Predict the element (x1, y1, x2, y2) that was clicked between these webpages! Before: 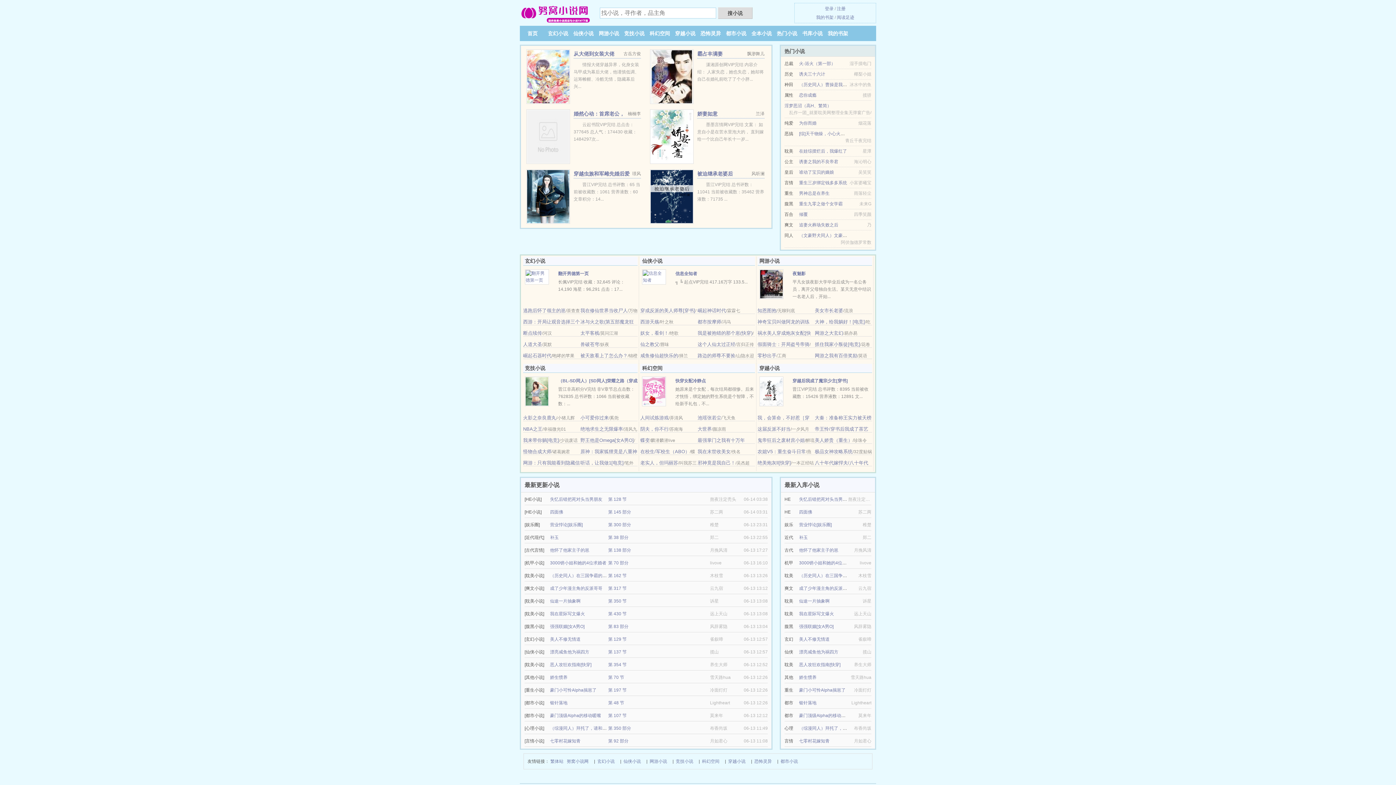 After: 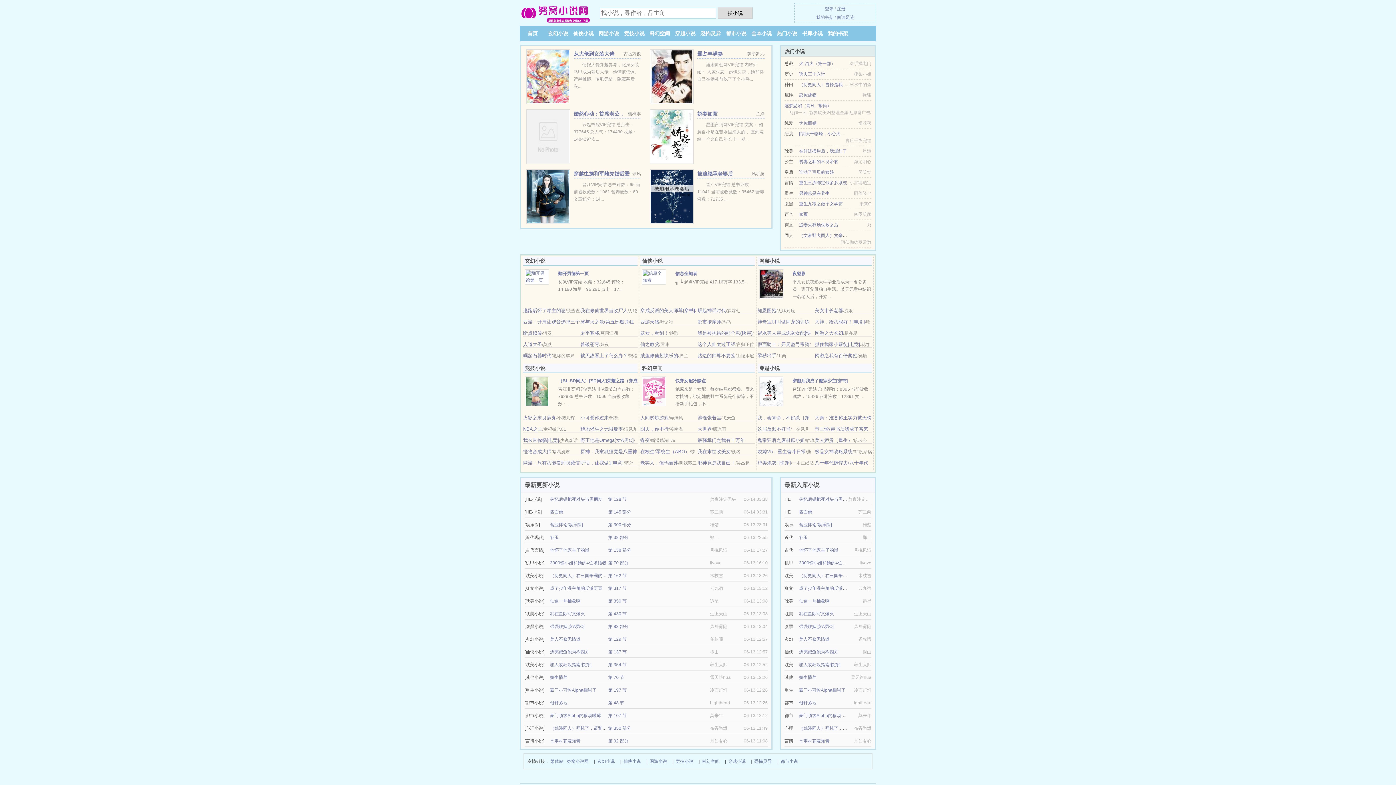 Action: label: 信息全知者 bbox: (675, 271, 697, 276)